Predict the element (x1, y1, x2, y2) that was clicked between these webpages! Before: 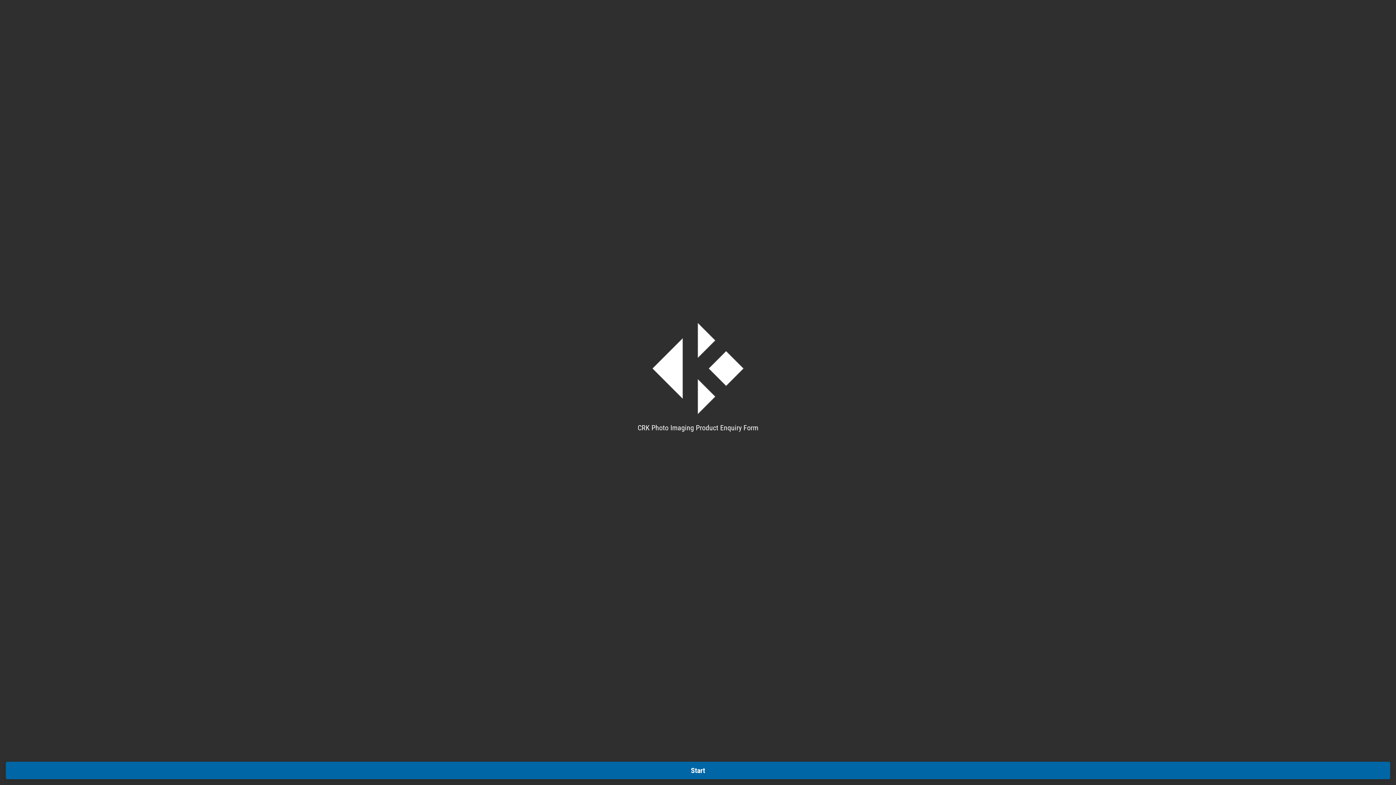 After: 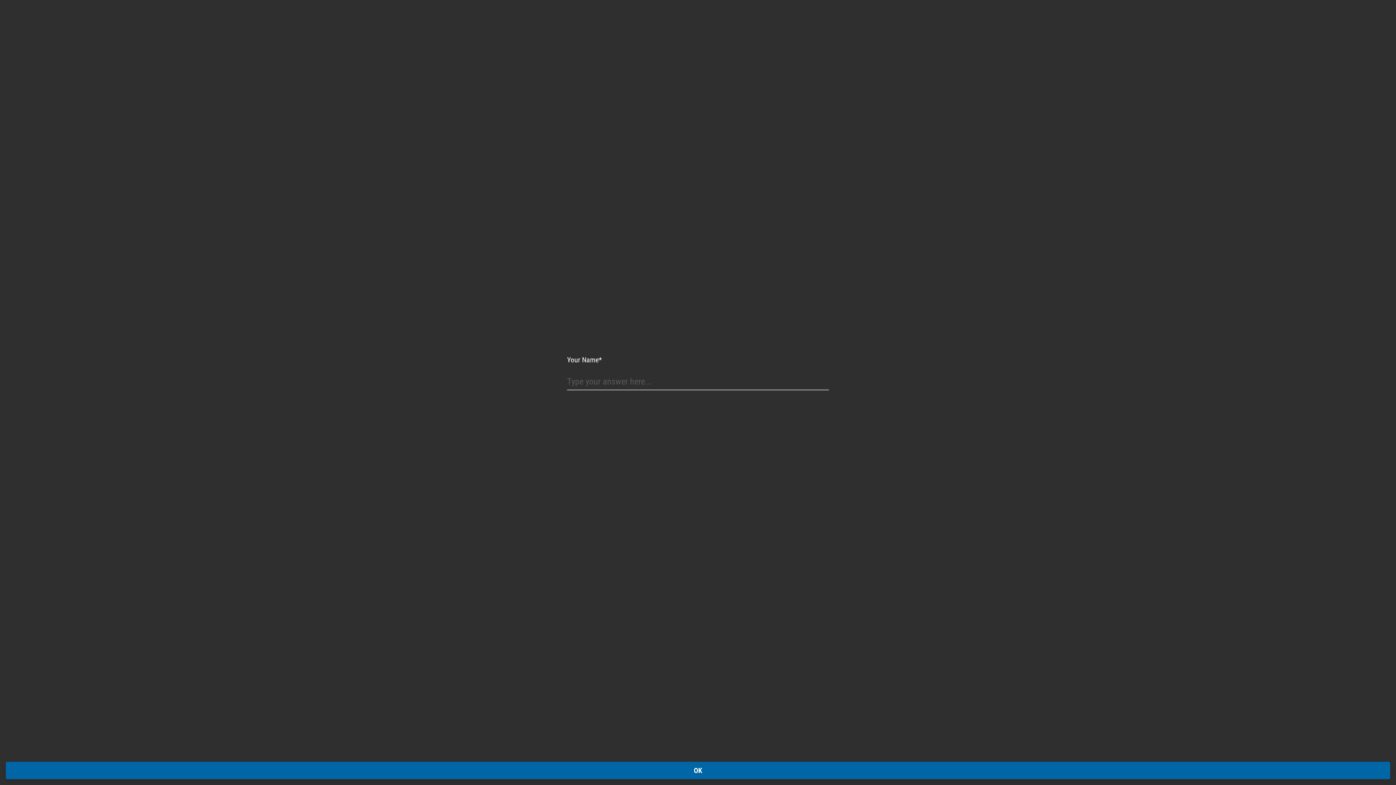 Action: label: Start bbox: (5, 762, 1390, 779)